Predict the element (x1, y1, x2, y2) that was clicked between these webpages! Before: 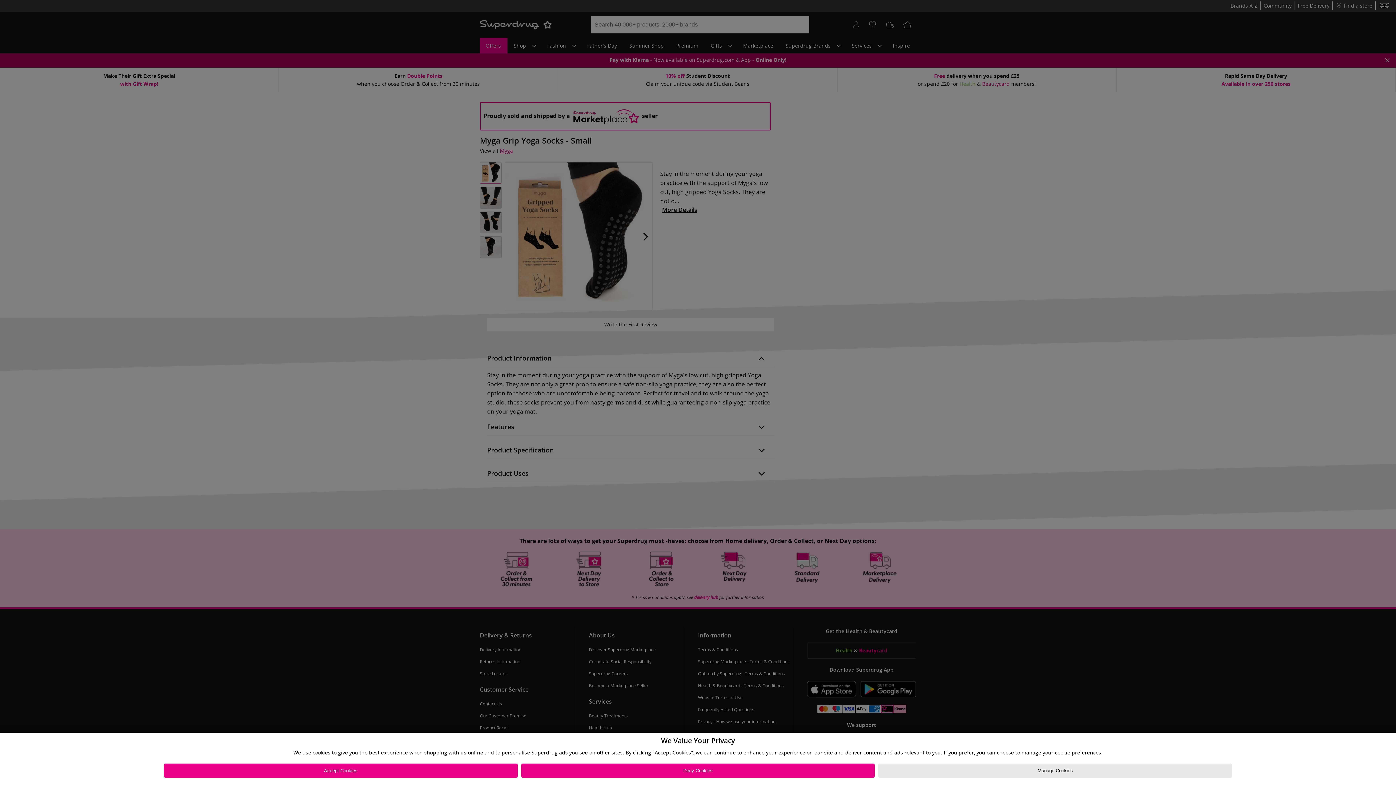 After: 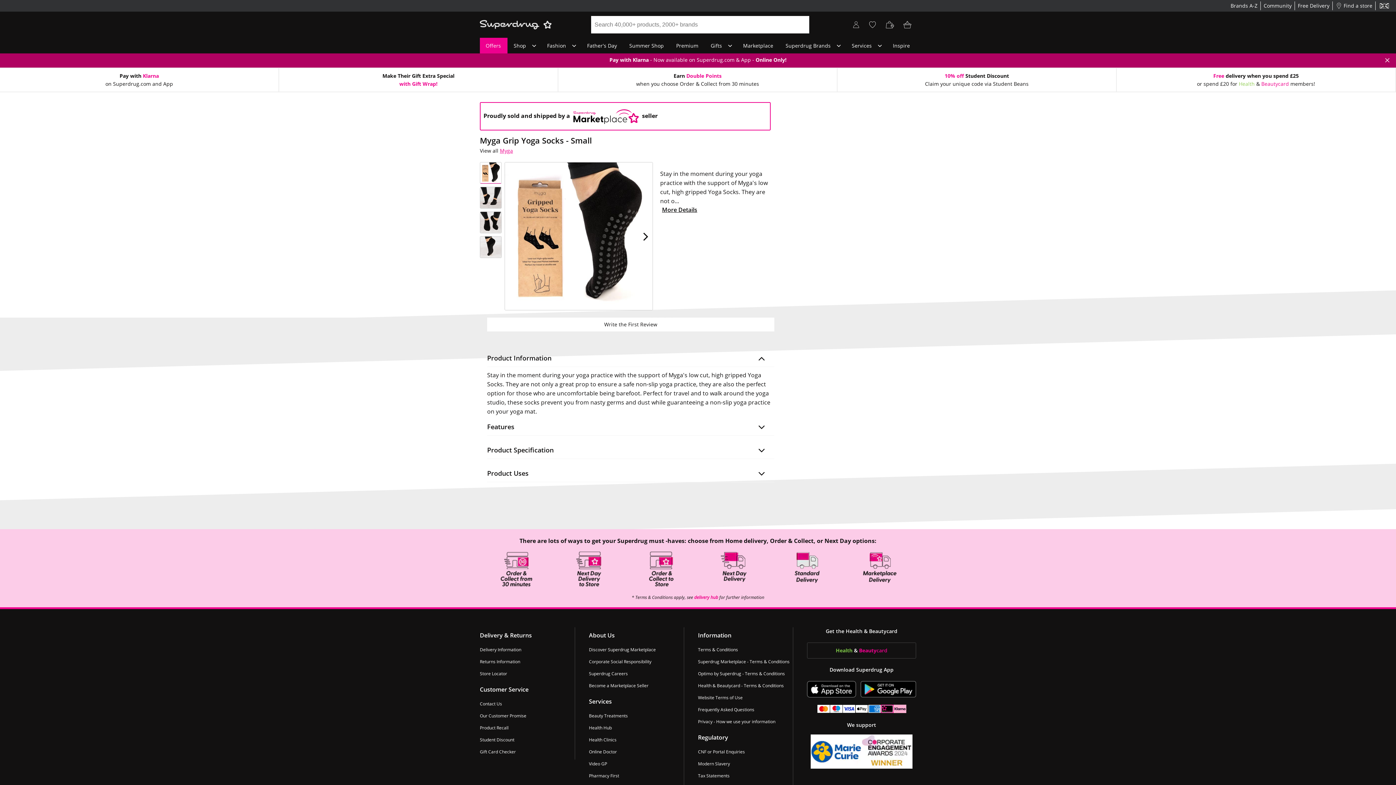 Action: label: Deny Cookies bbox: (521, 764, 875, 778)